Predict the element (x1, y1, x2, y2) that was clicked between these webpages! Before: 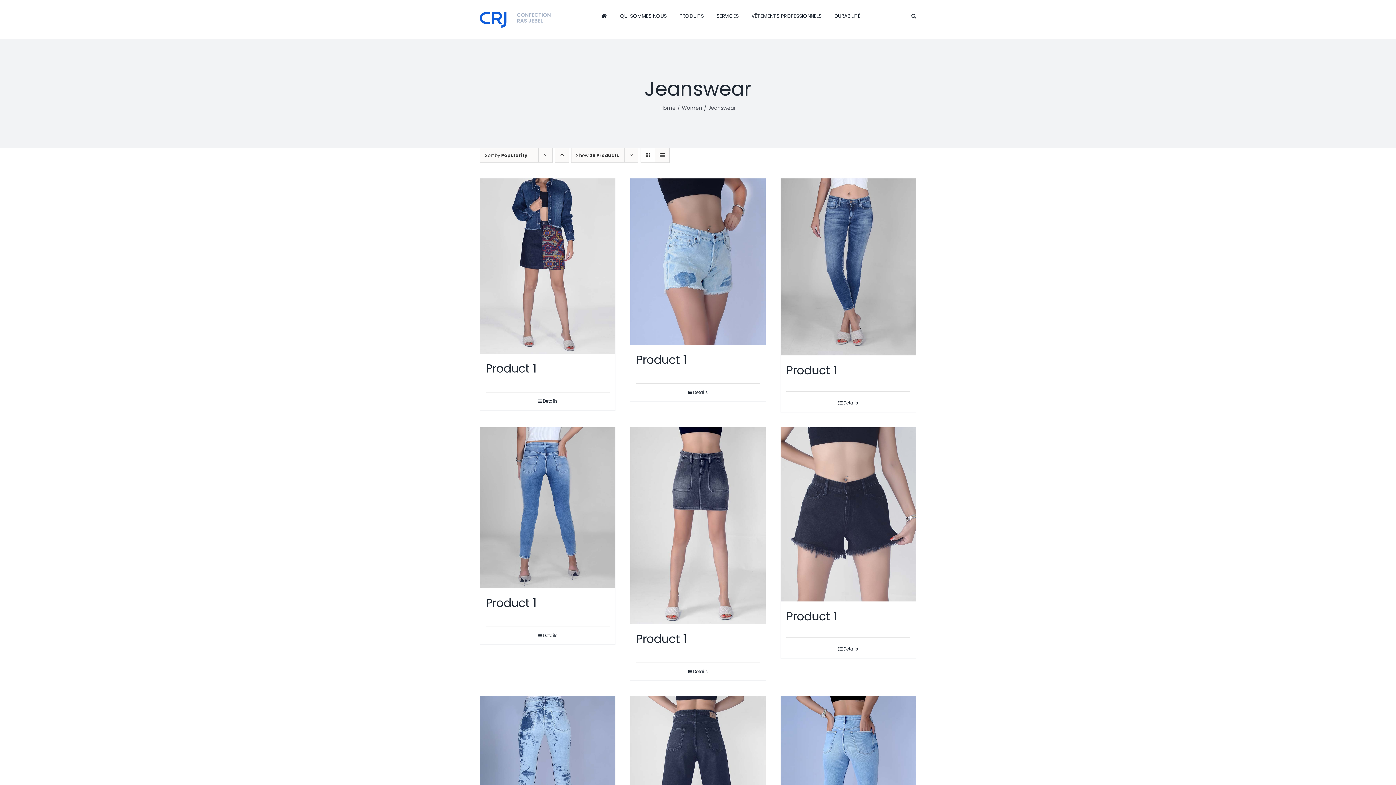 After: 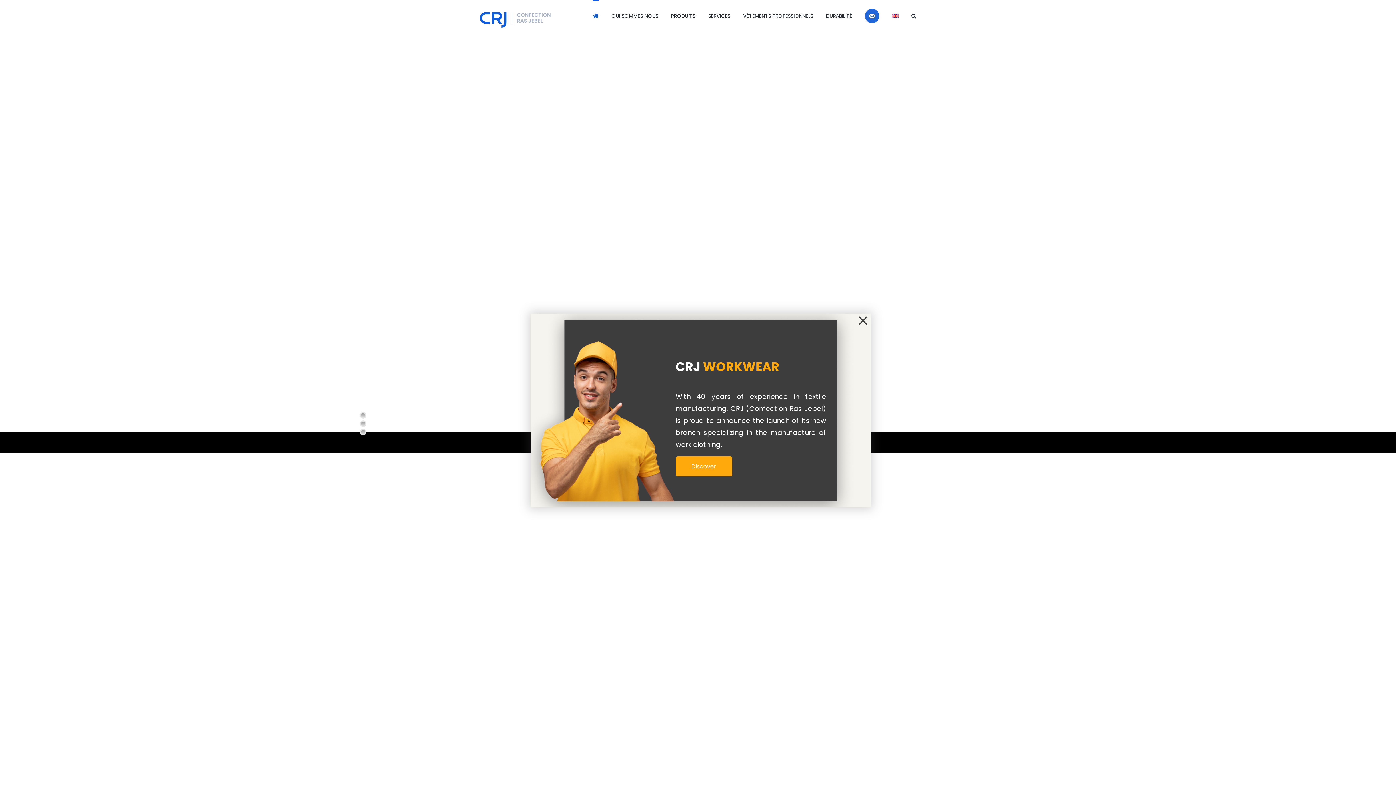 Action: bbox: (601, 0, 607, 30)